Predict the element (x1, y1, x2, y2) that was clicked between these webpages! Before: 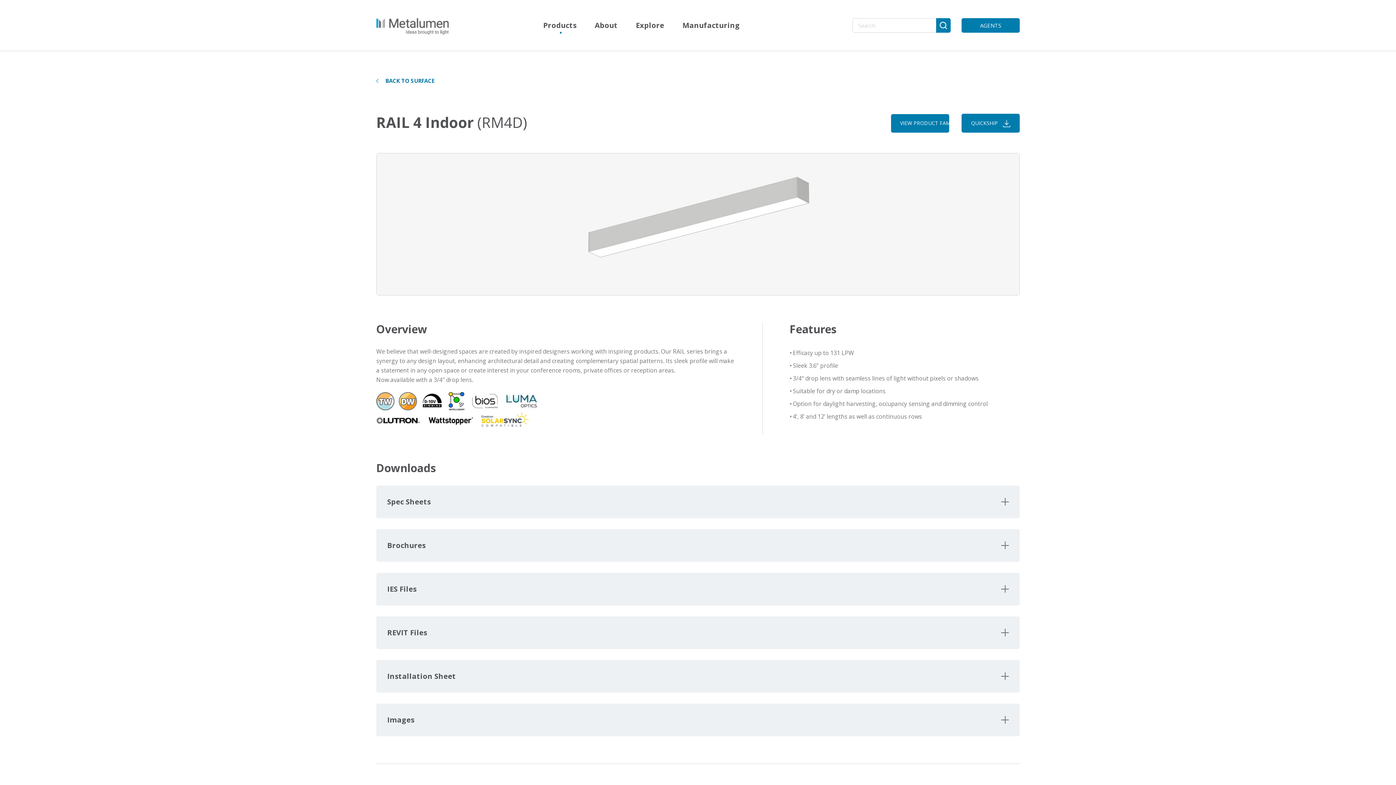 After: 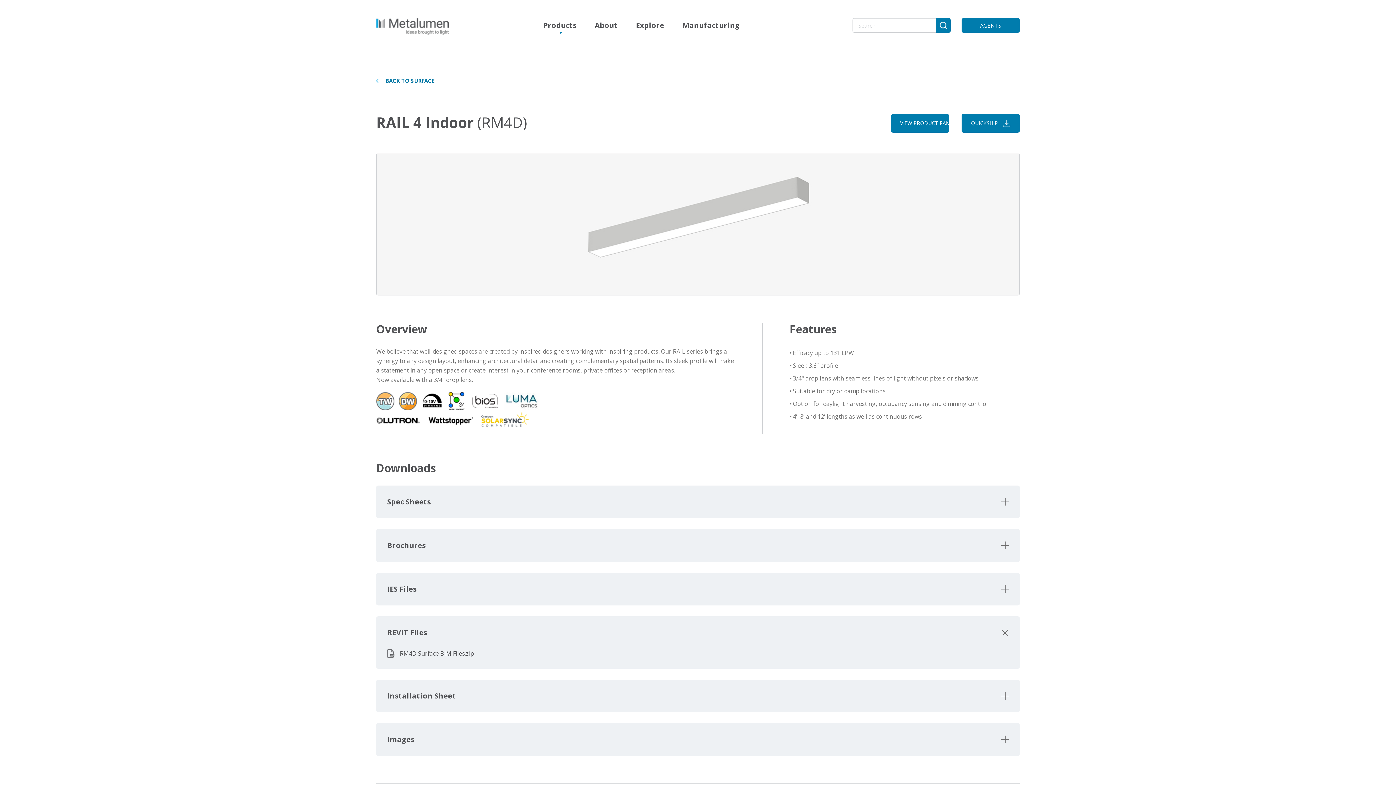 Action: label: REVIT Files bbox: (387, 627, 1009, 638)